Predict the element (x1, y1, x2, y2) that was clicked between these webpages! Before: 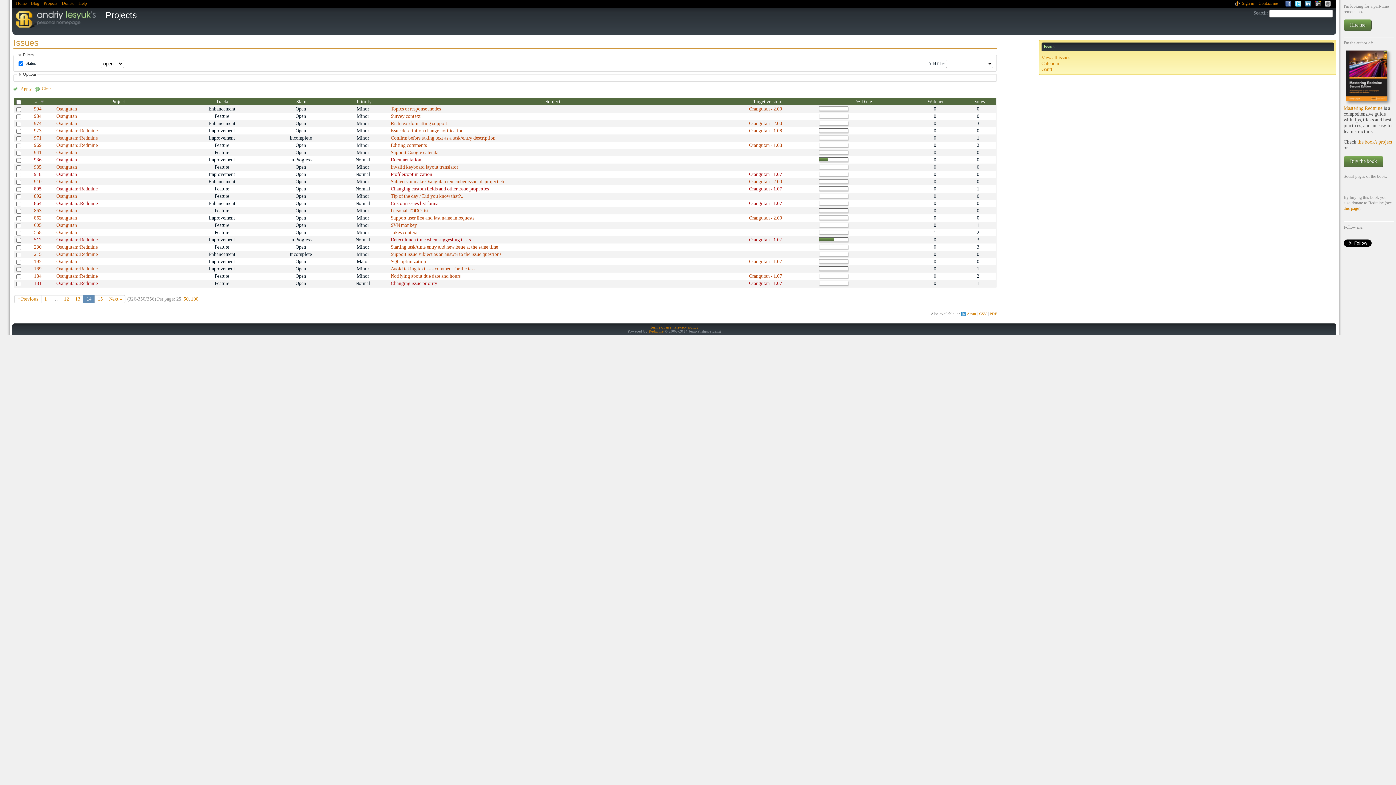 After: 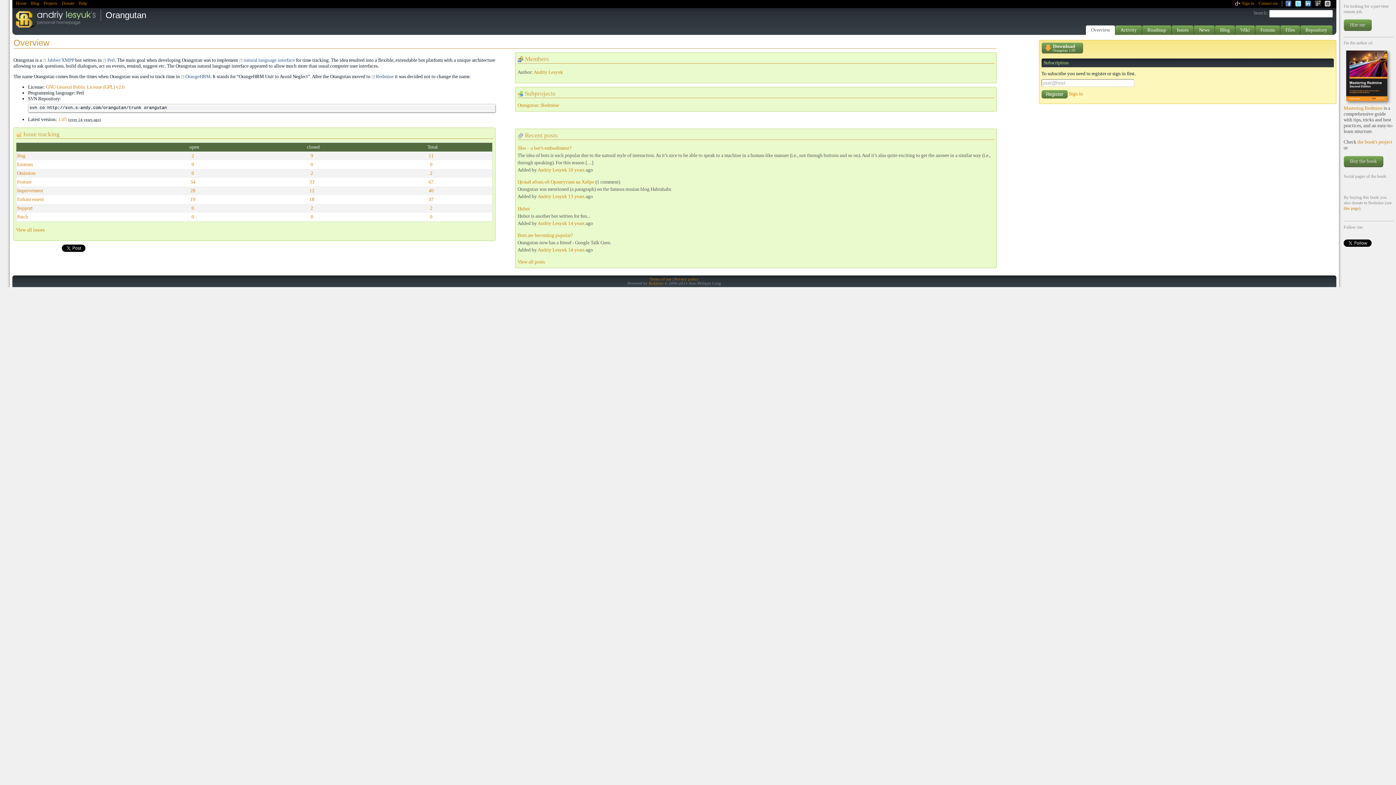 Action: bbox: (56, 113, 77, 119) label: Orangutan